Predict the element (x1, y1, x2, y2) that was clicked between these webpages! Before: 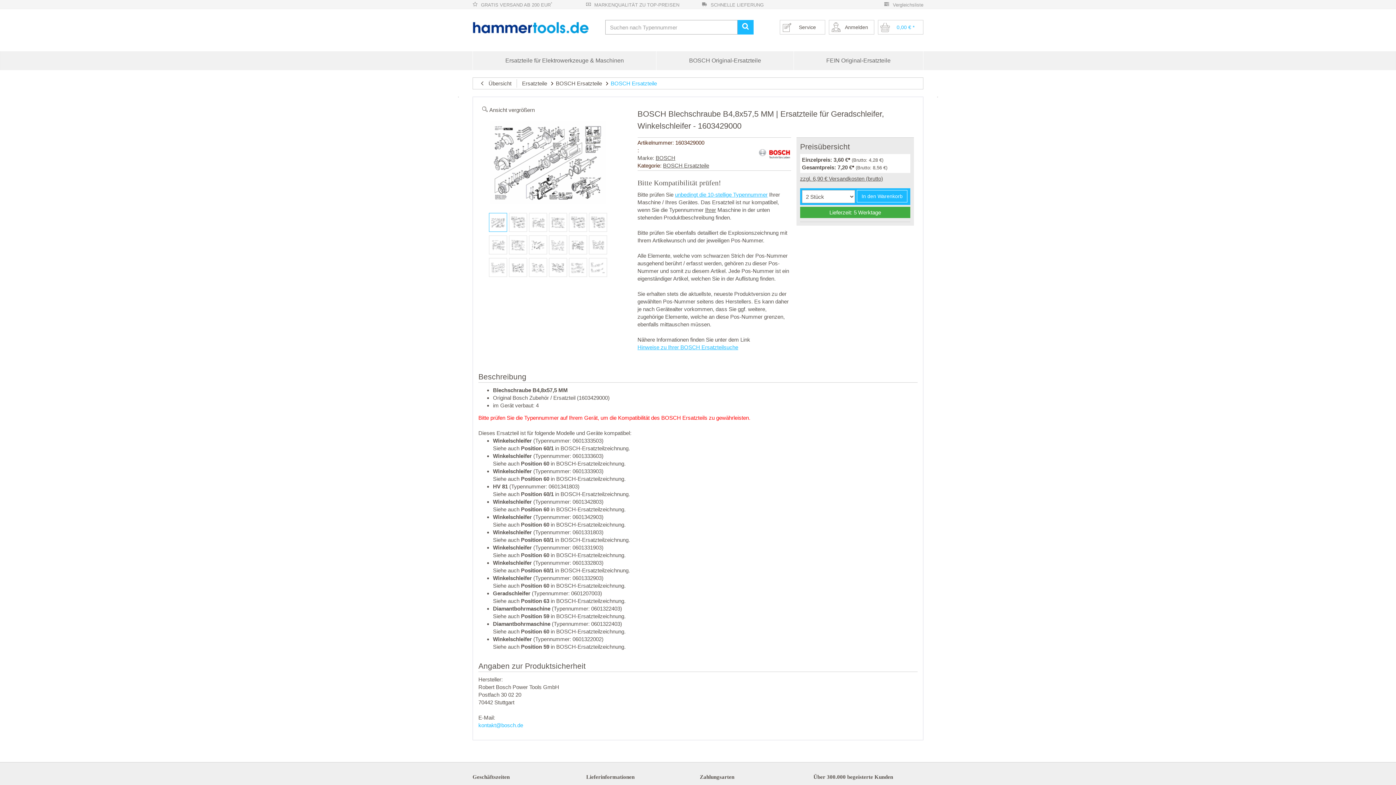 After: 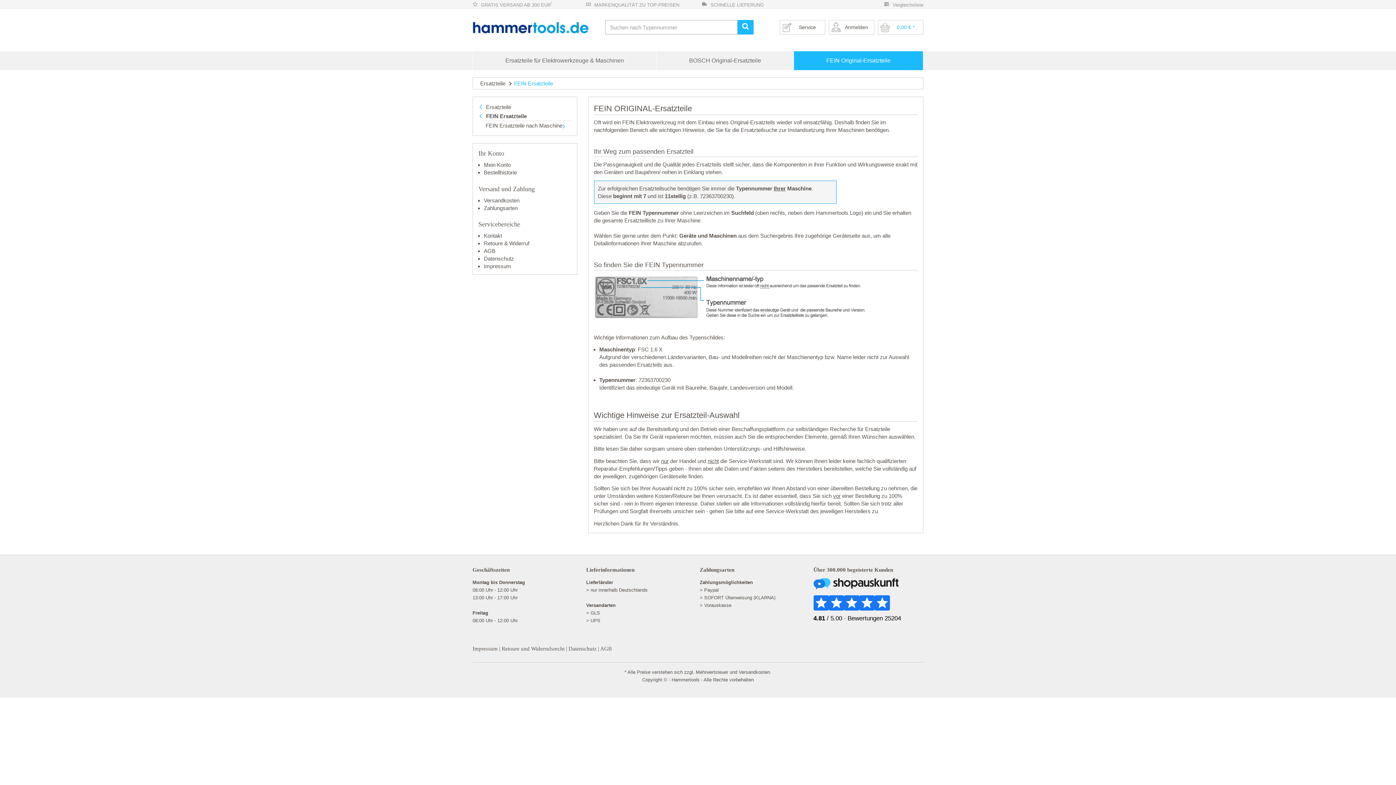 Action: bbox: (794, 51, 923, 70) label: FEIN Original-Ersatzteile